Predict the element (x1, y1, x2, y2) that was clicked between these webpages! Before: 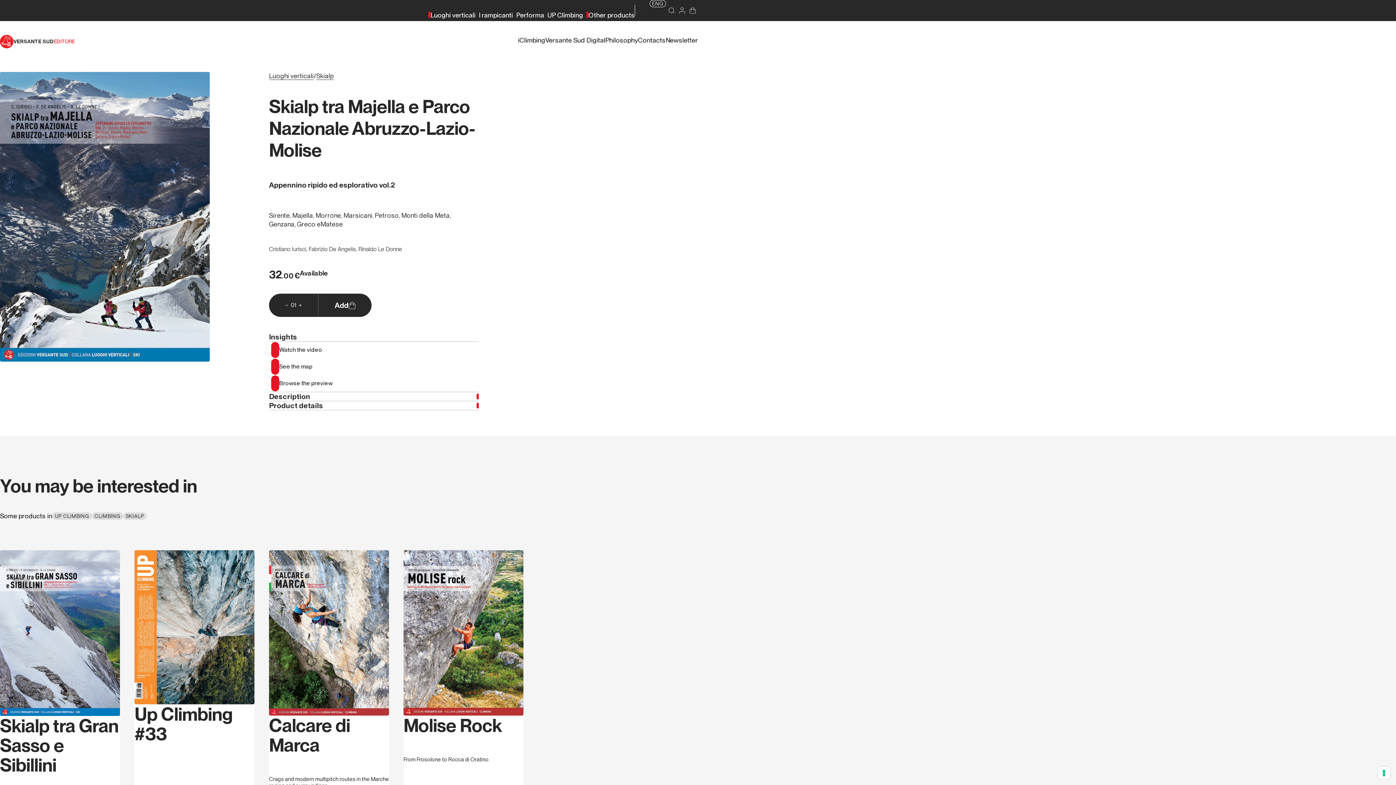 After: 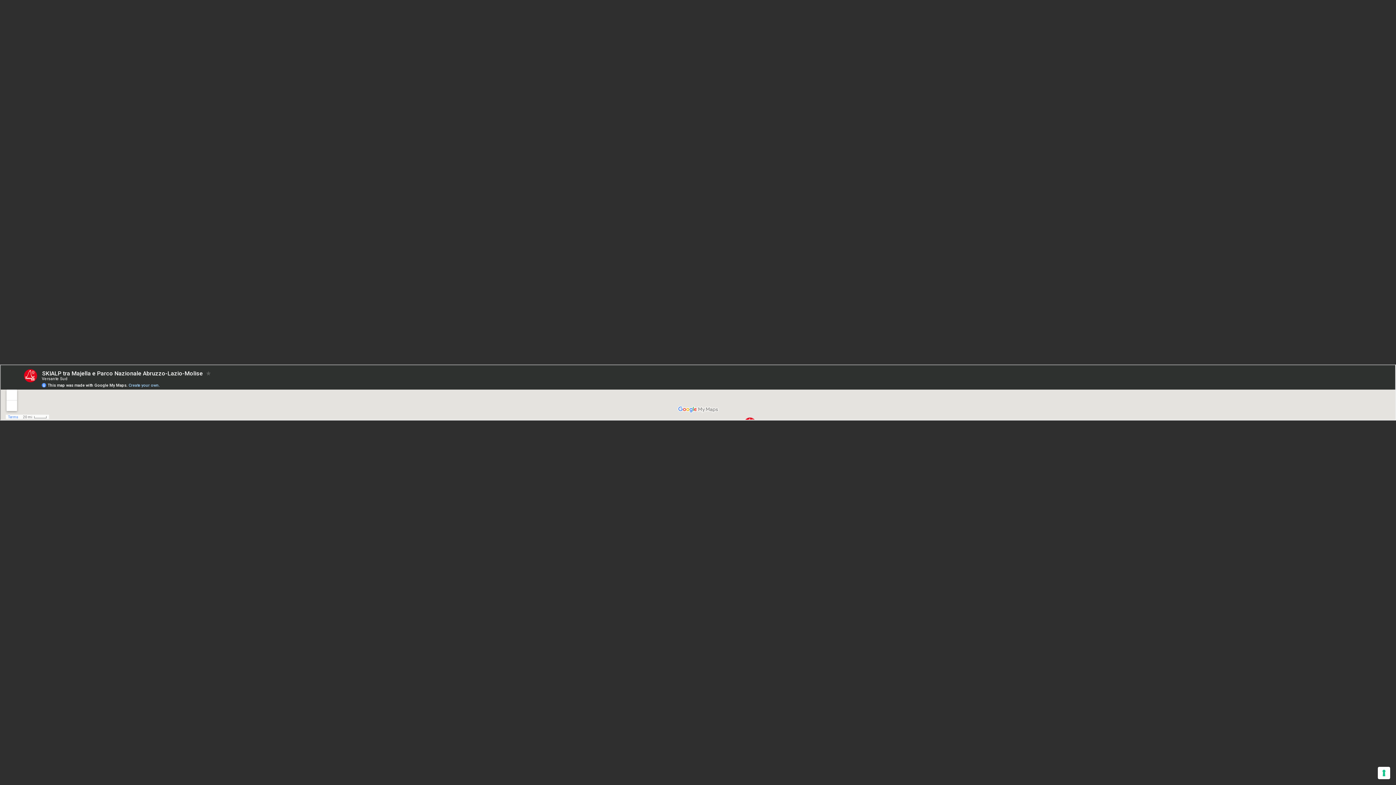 Action: bbox: (269, 358, 314, 375) label: See the map